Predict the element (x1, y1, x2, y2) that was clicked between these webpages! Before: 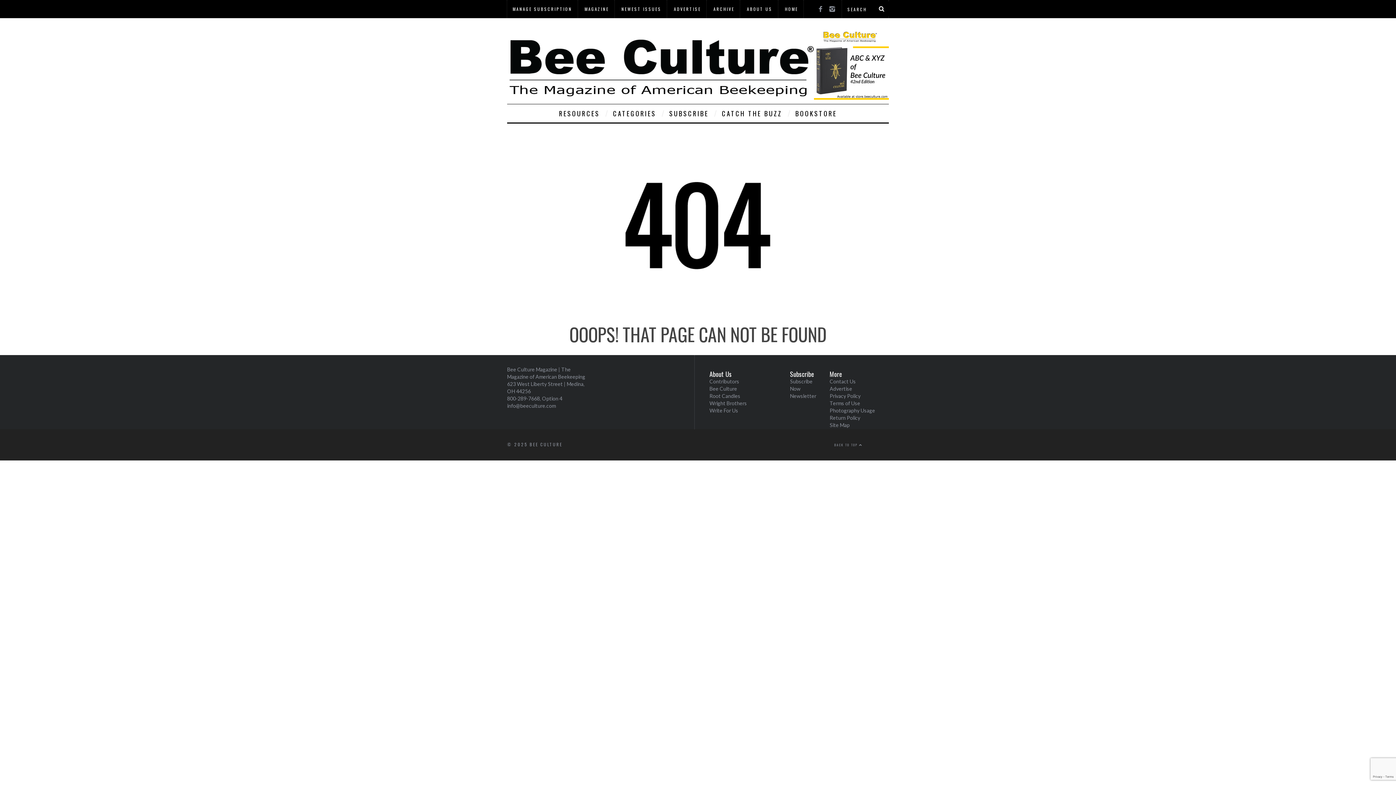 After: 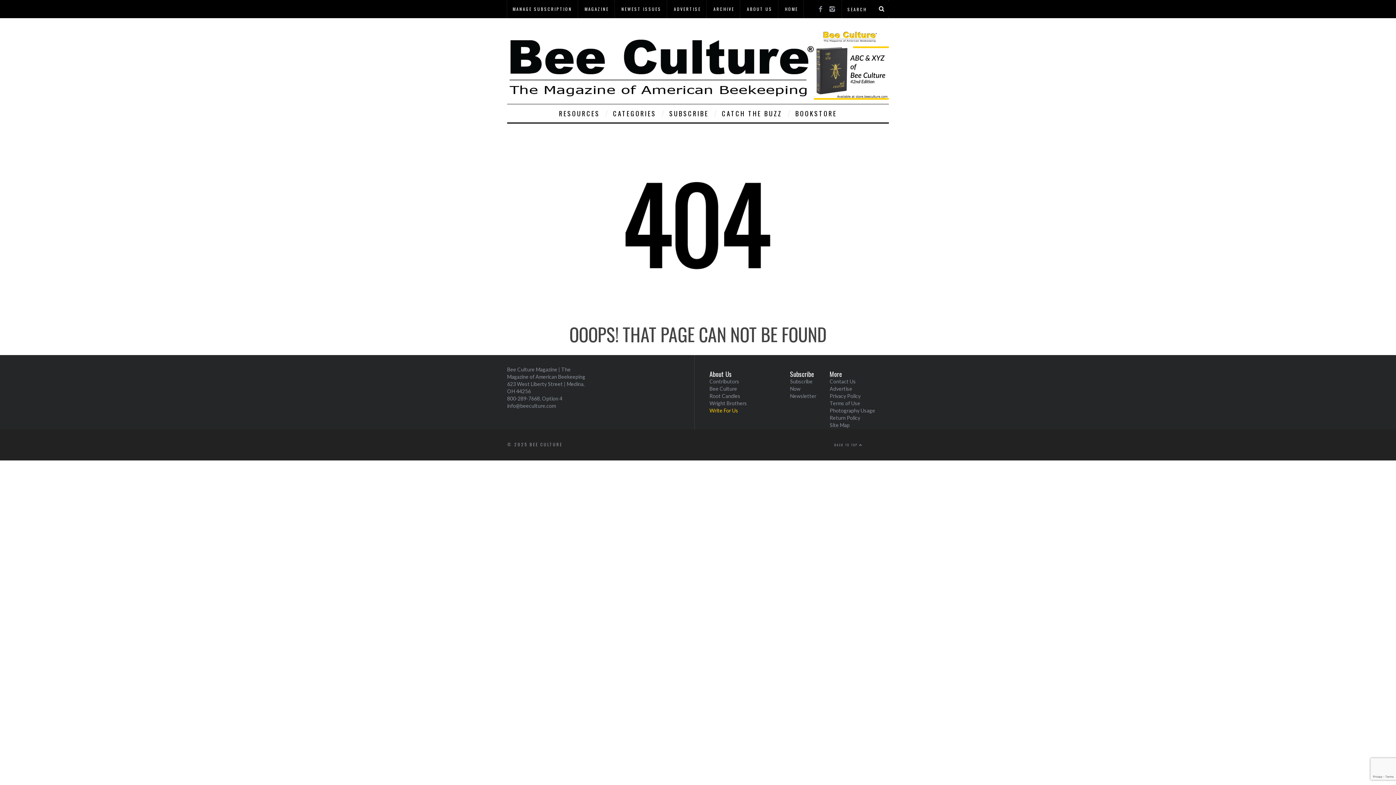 Action: label: Write For Us bbox: (709, 406, 738, 413)